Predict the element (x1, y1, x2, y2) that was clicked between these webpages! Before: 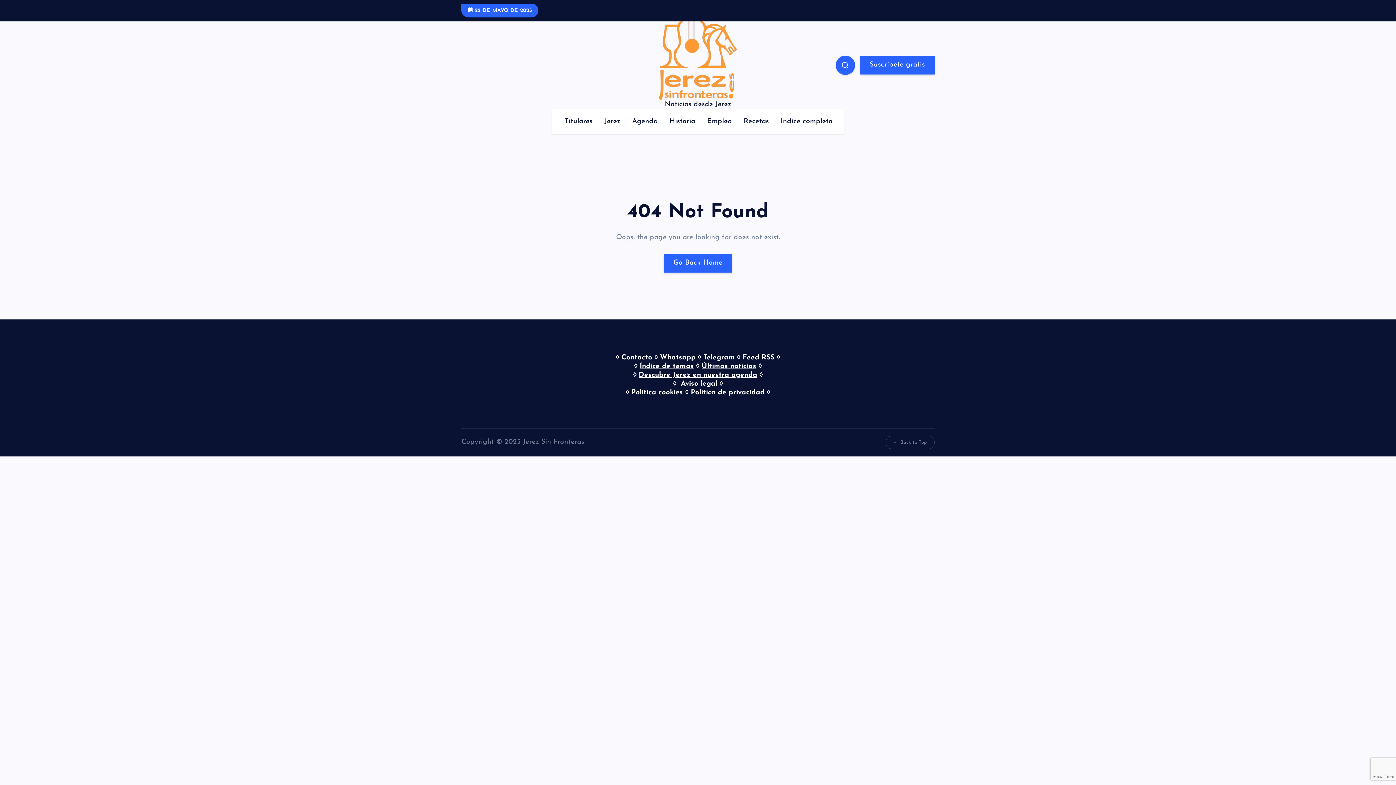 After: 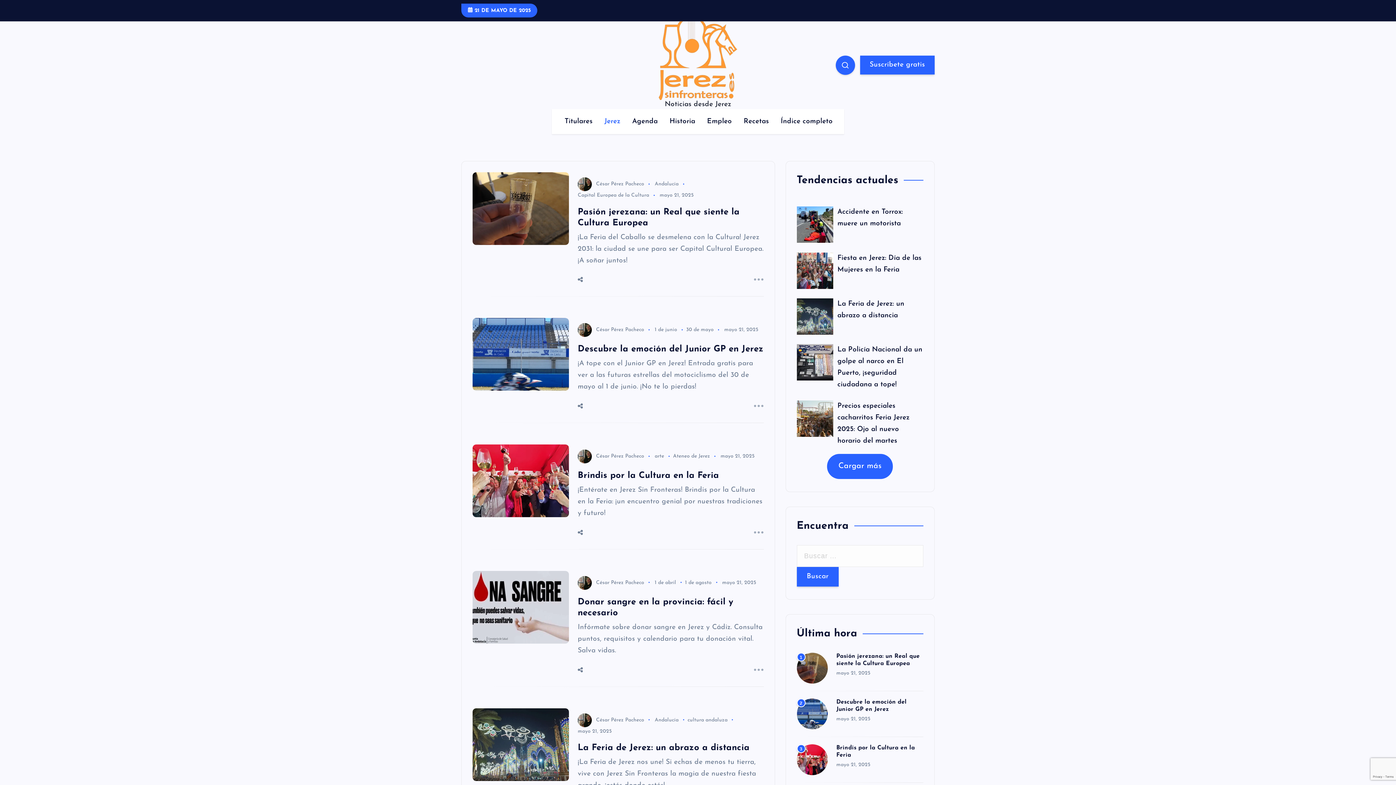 Action: label: Jerez bbox: (599, 109, 625, 134)